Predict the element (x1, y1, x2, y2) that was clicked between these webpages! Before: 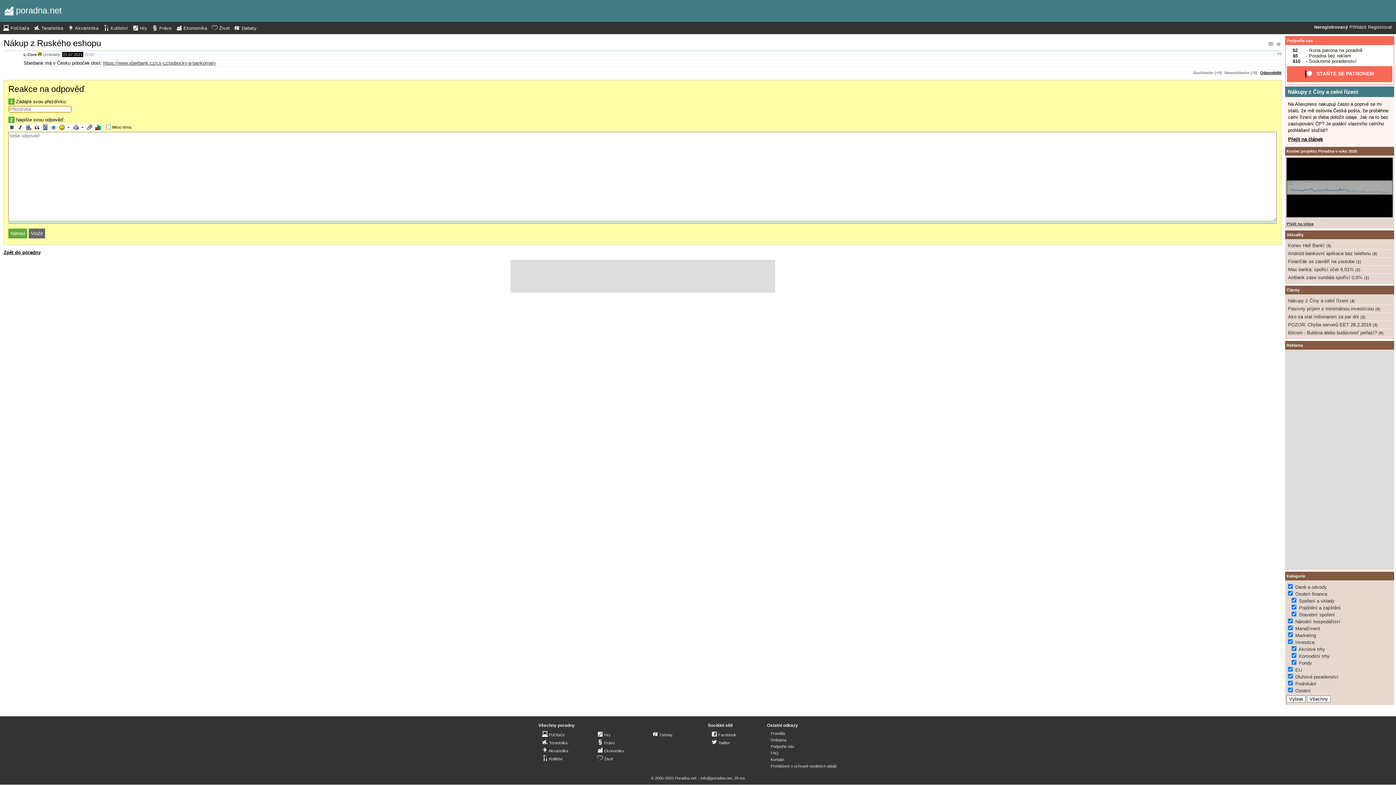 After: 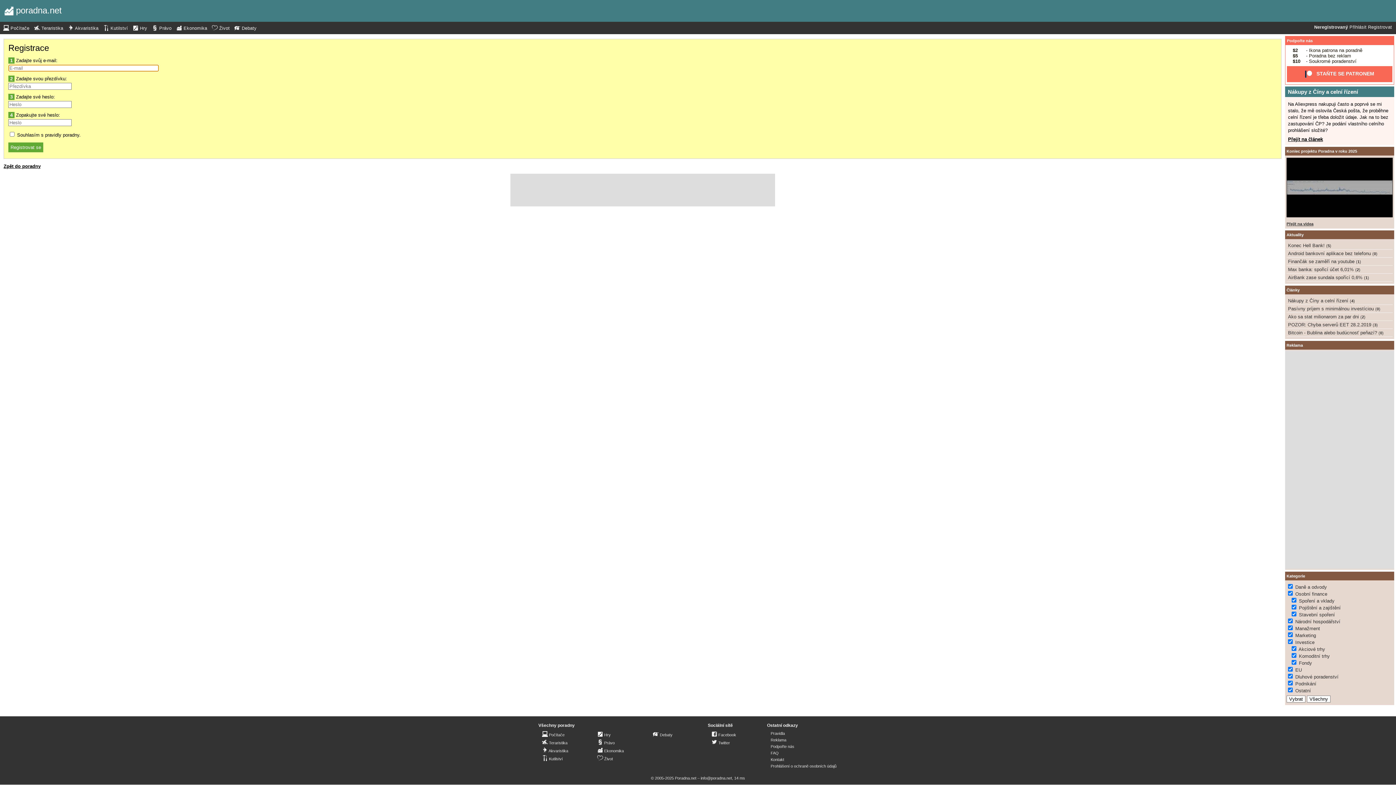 Action: bbox: (1368, 24, 1392, 29) label: Registrovat